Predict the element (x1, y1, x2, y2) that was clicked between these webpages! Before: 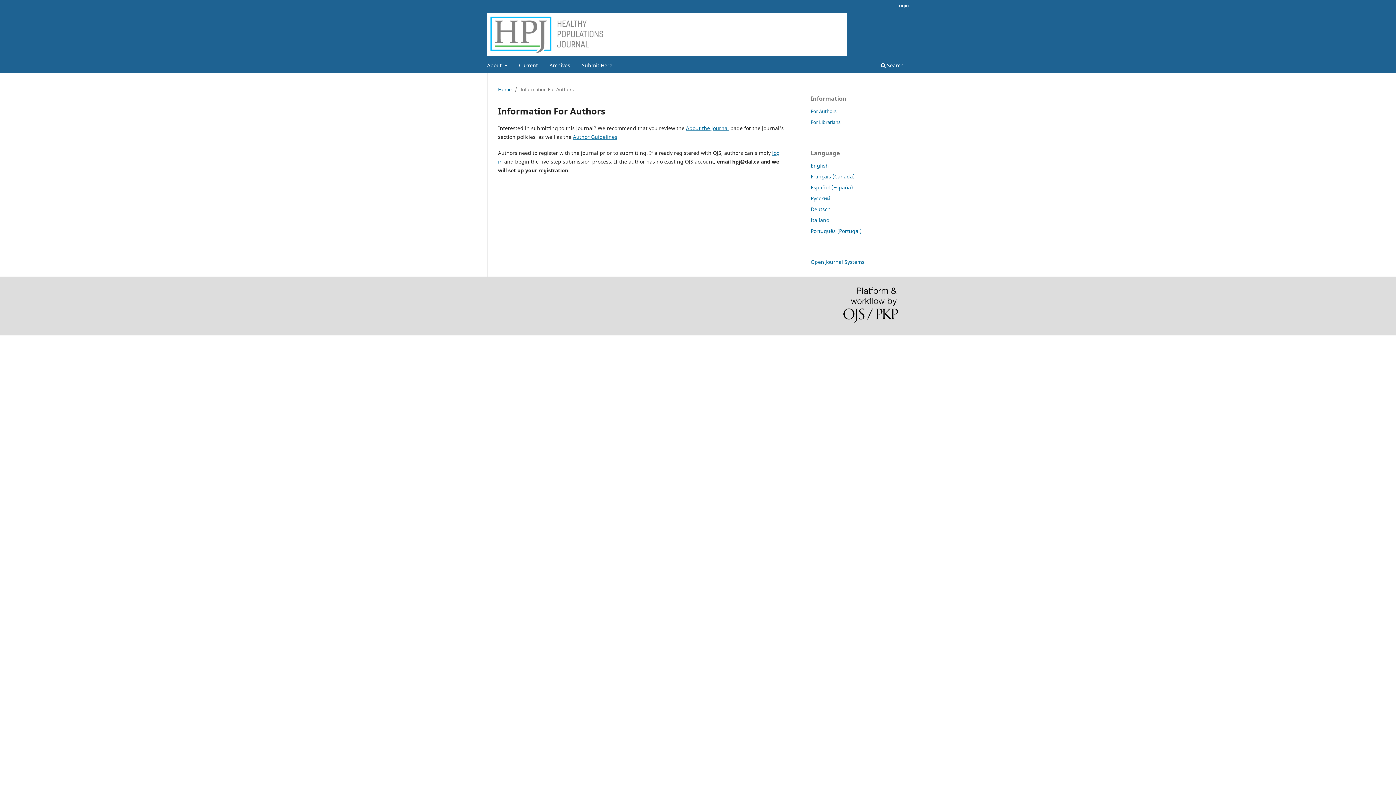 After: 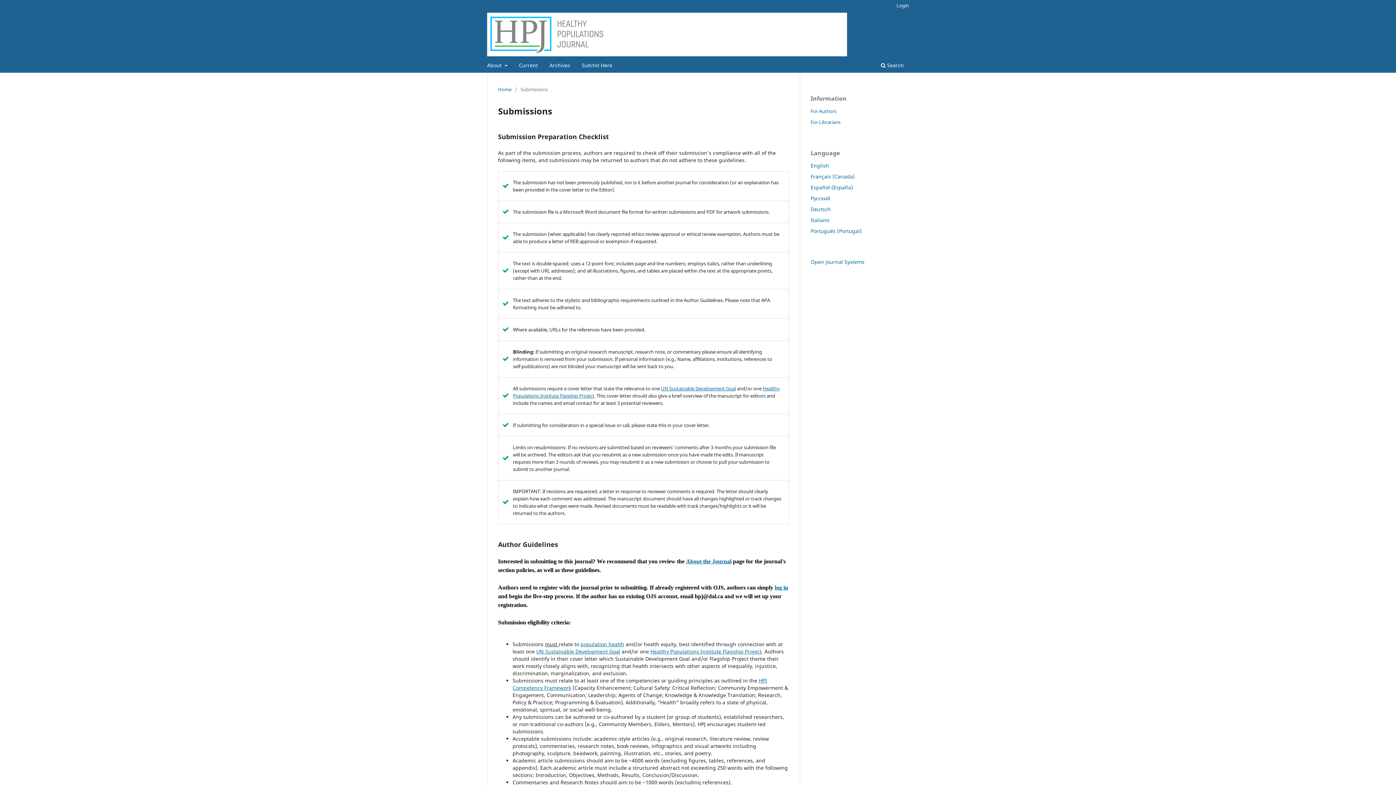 Action: bbox: (579, 59, 615, 72) label: Submit Here